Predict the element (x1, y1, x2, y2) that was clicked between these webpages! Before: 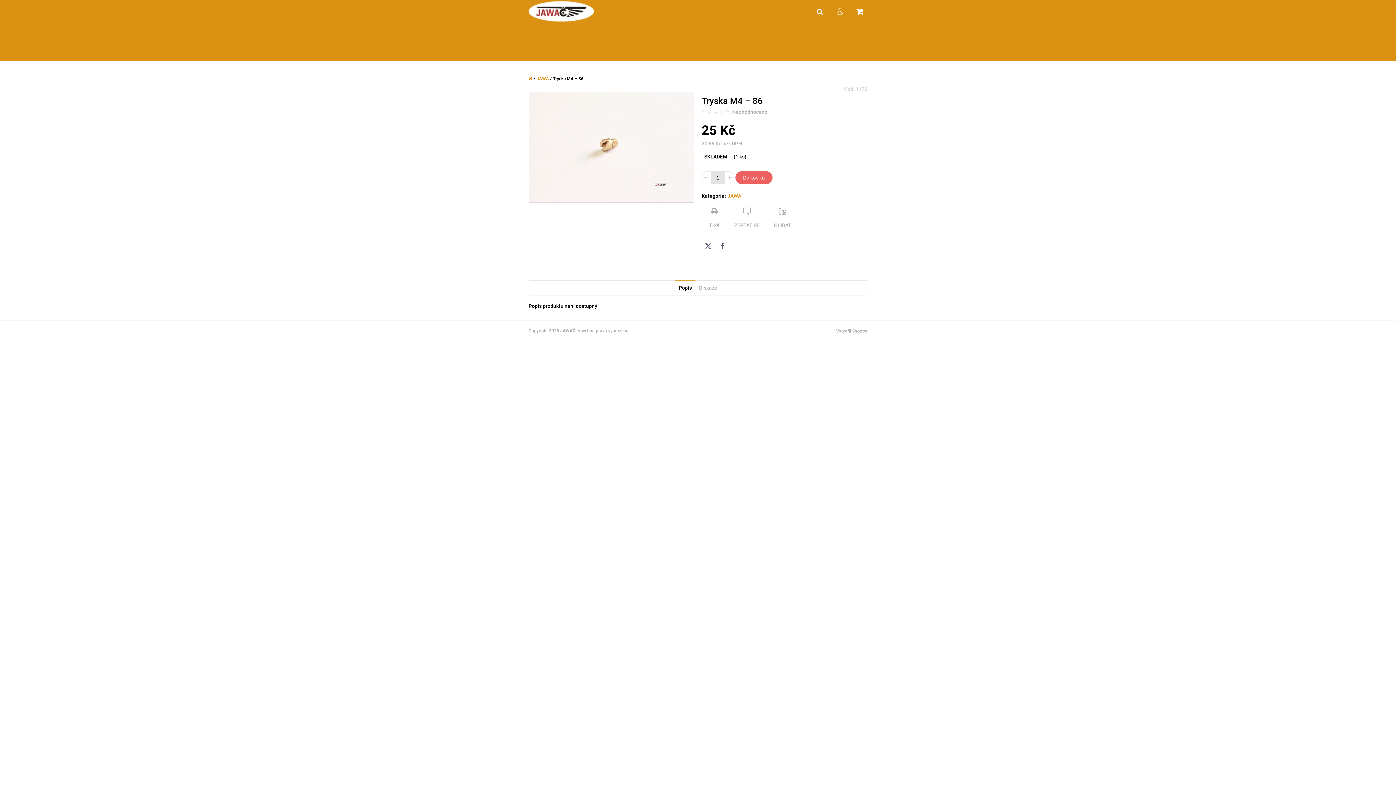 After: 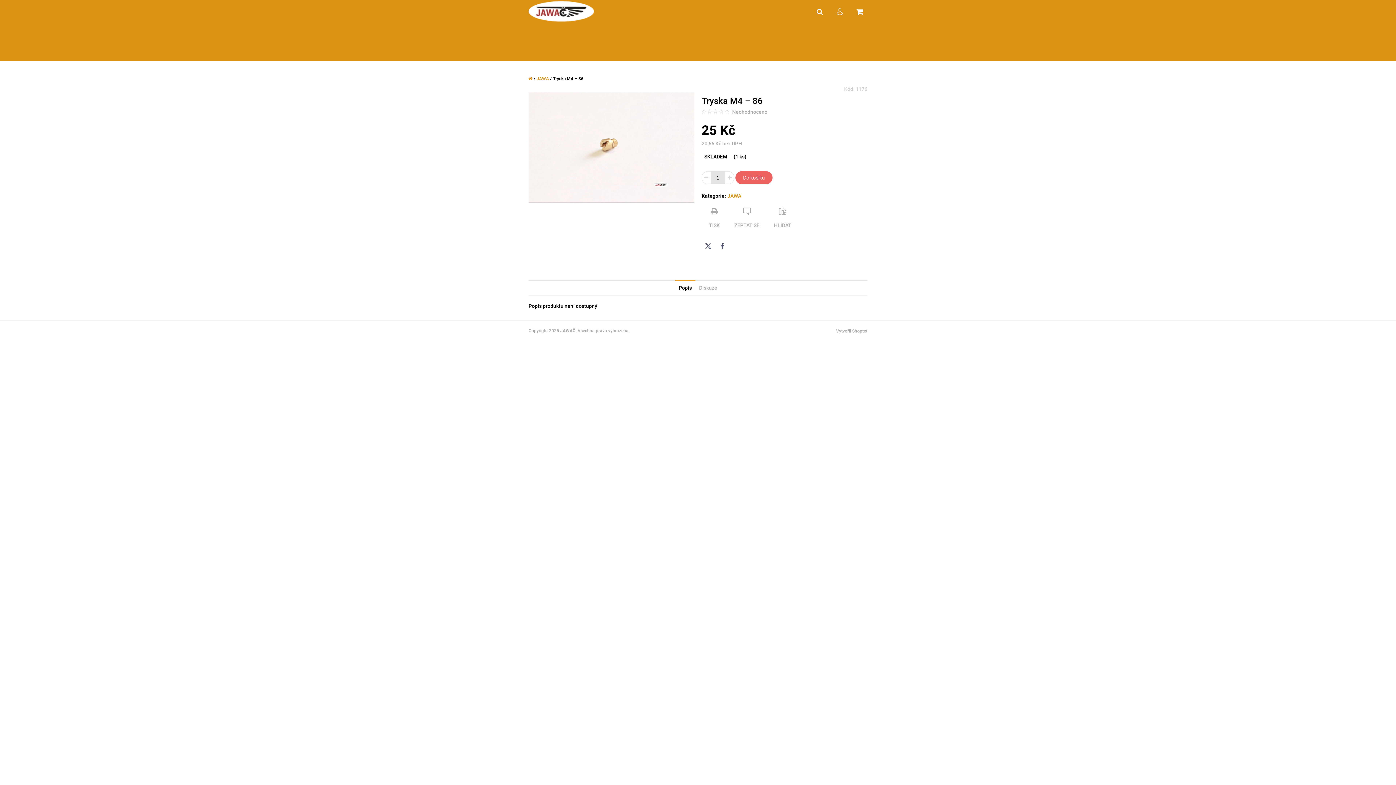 Action: bbox: (832, 0, 847, 20) label: Přihlášení